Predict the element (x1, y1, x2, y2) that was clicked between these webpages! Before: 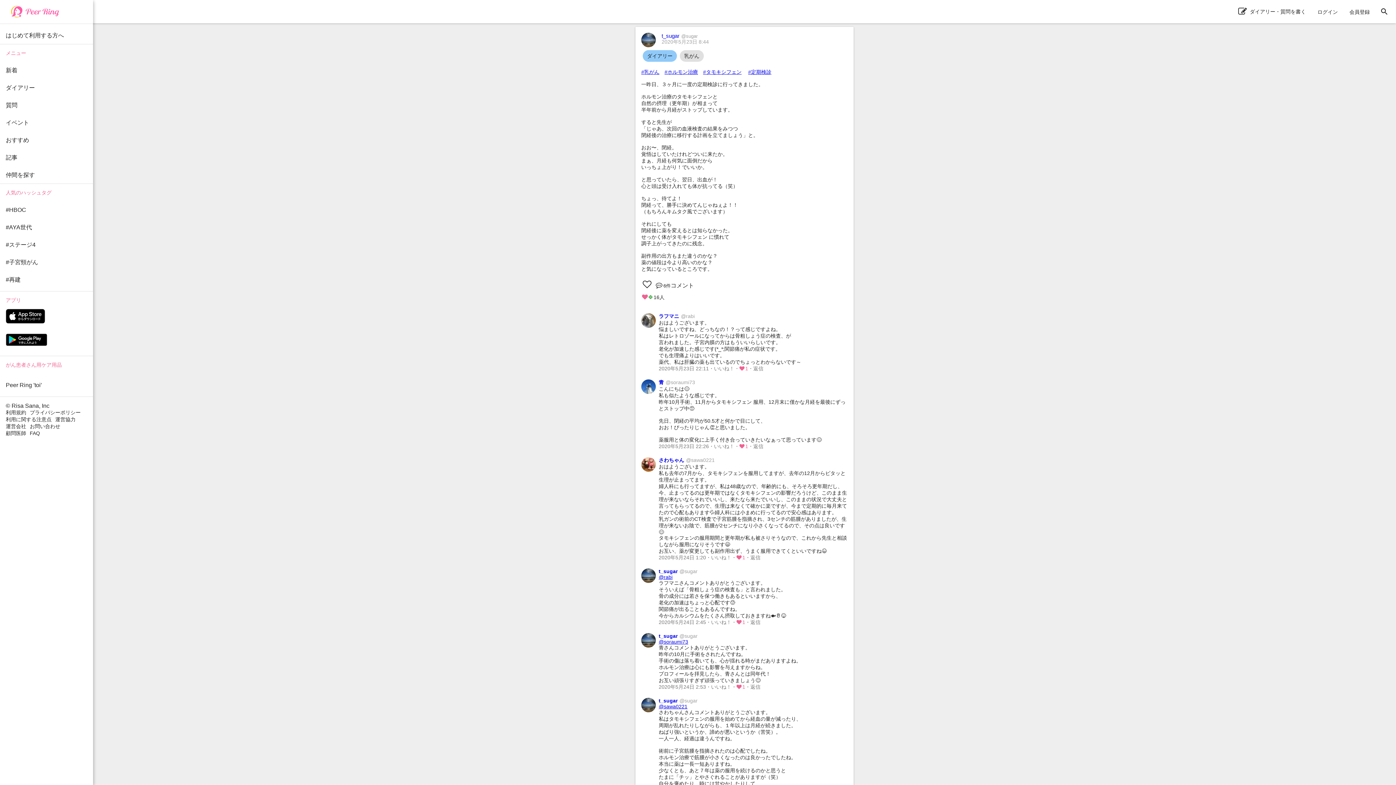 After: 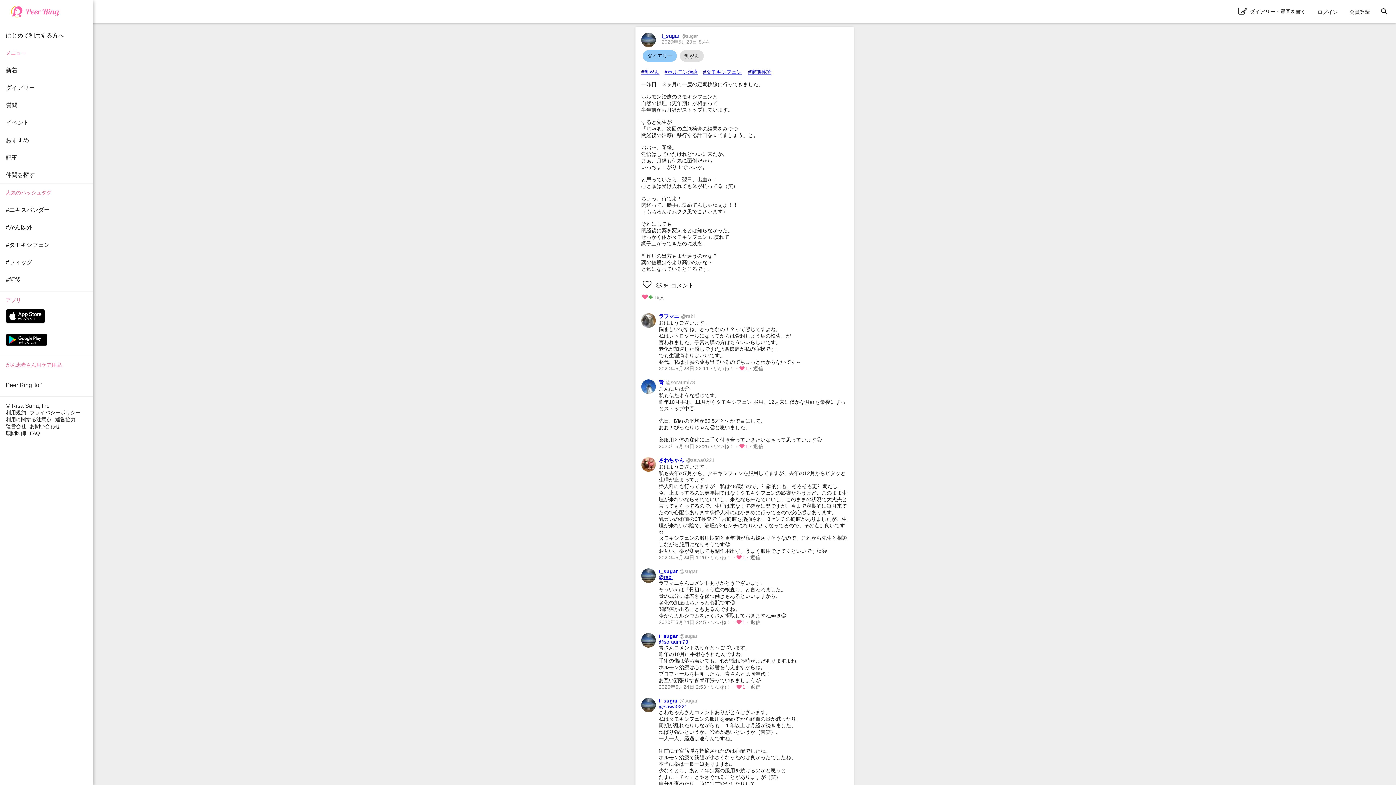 Action: label: 2020年5月23日 8:44 bbox: (661, 38, 709, 44)